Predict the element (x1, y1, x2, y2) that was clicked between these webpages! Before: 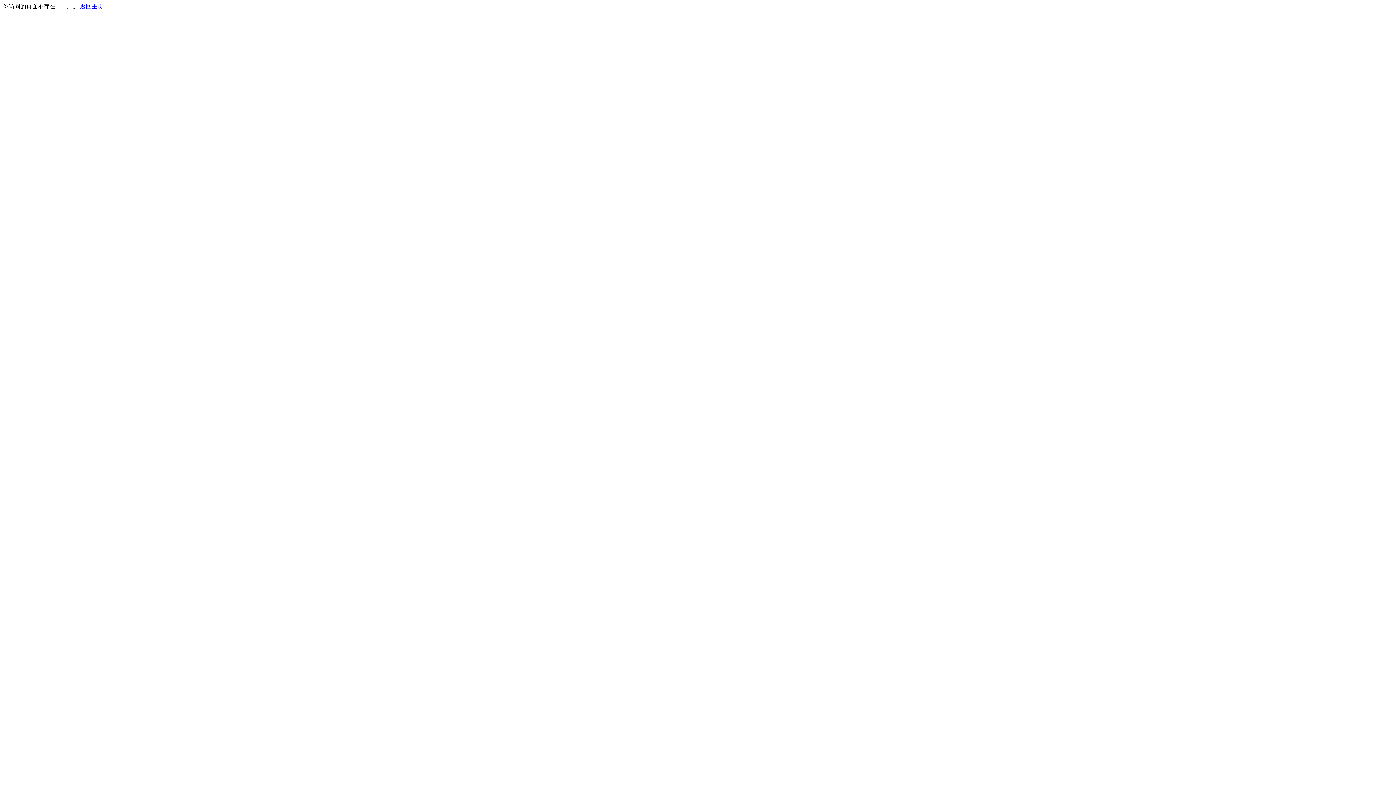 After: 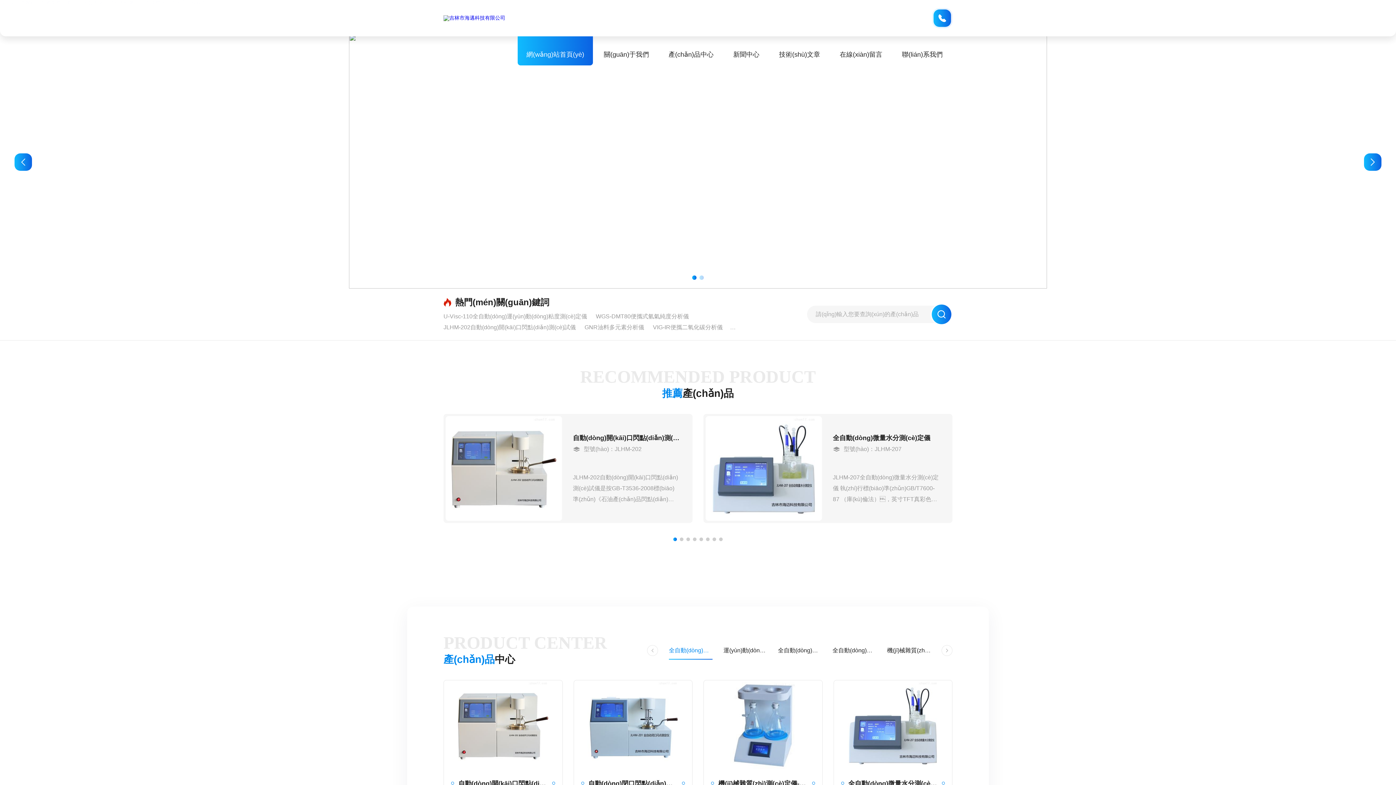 Action: bbox: (80, 3, 103, 9) label: 返回主页